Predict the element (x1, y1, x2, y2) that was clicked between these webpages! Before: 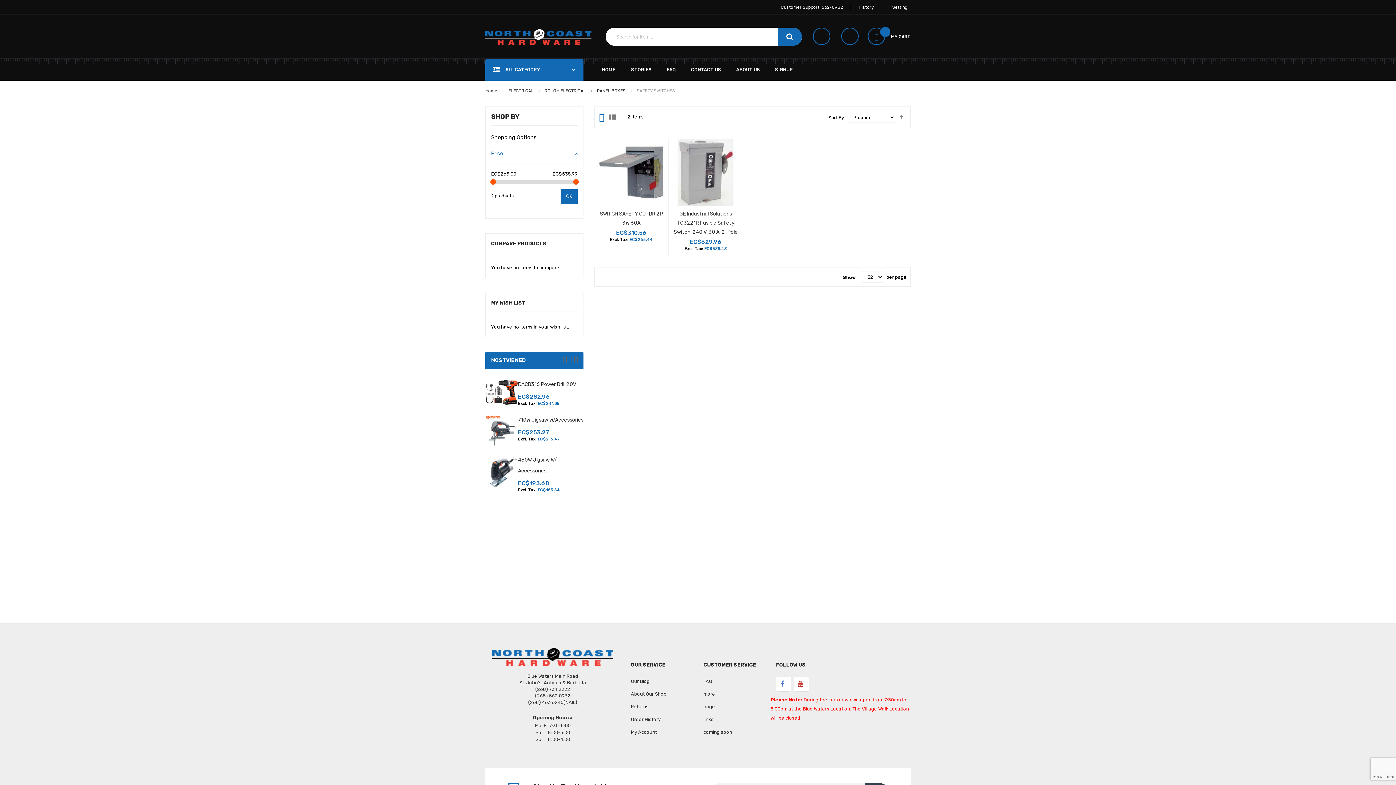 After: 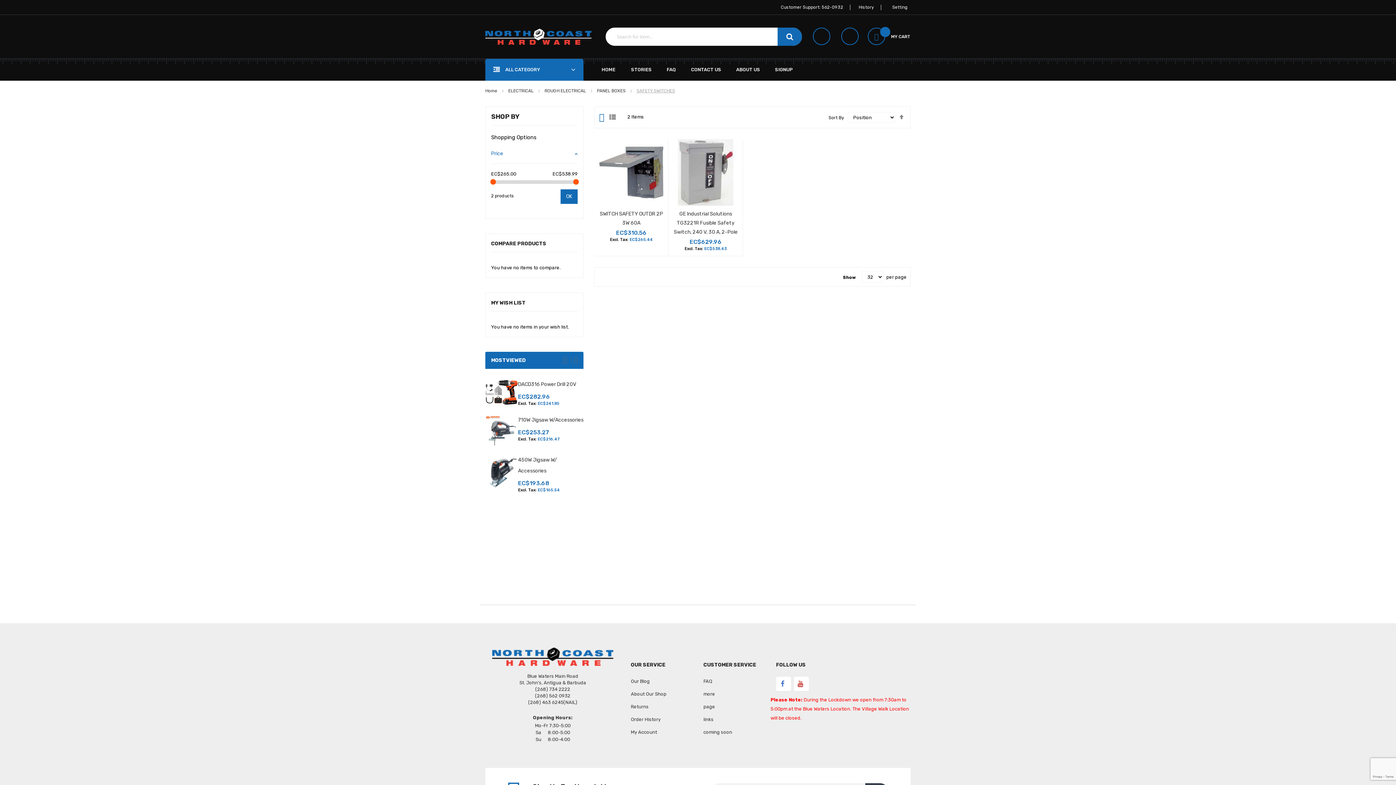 Action: bbox: (858, 4, 874, 9) label: History